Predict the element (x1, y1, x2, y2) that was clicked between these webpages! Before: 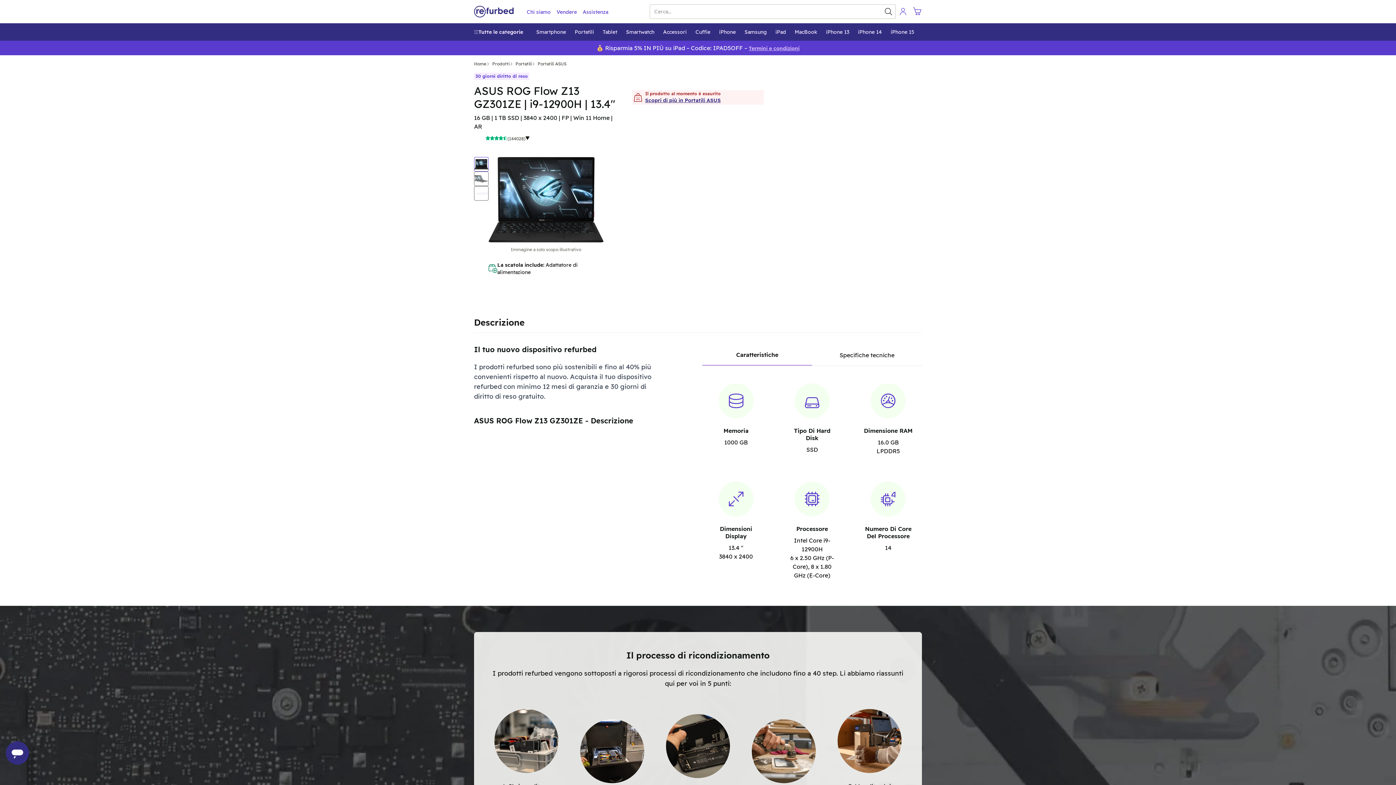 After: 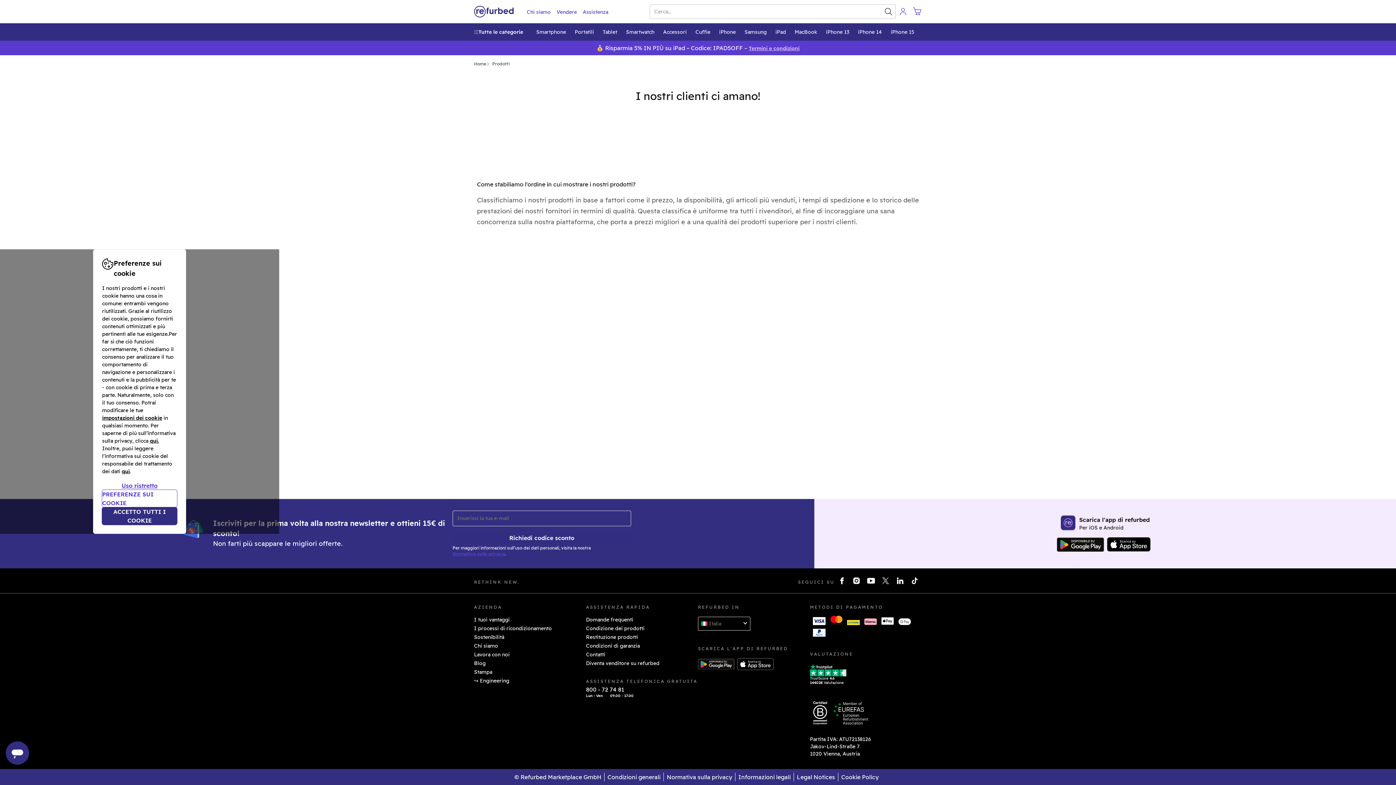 Action: bbox: (881, 4, 895, 18) label: Cerca